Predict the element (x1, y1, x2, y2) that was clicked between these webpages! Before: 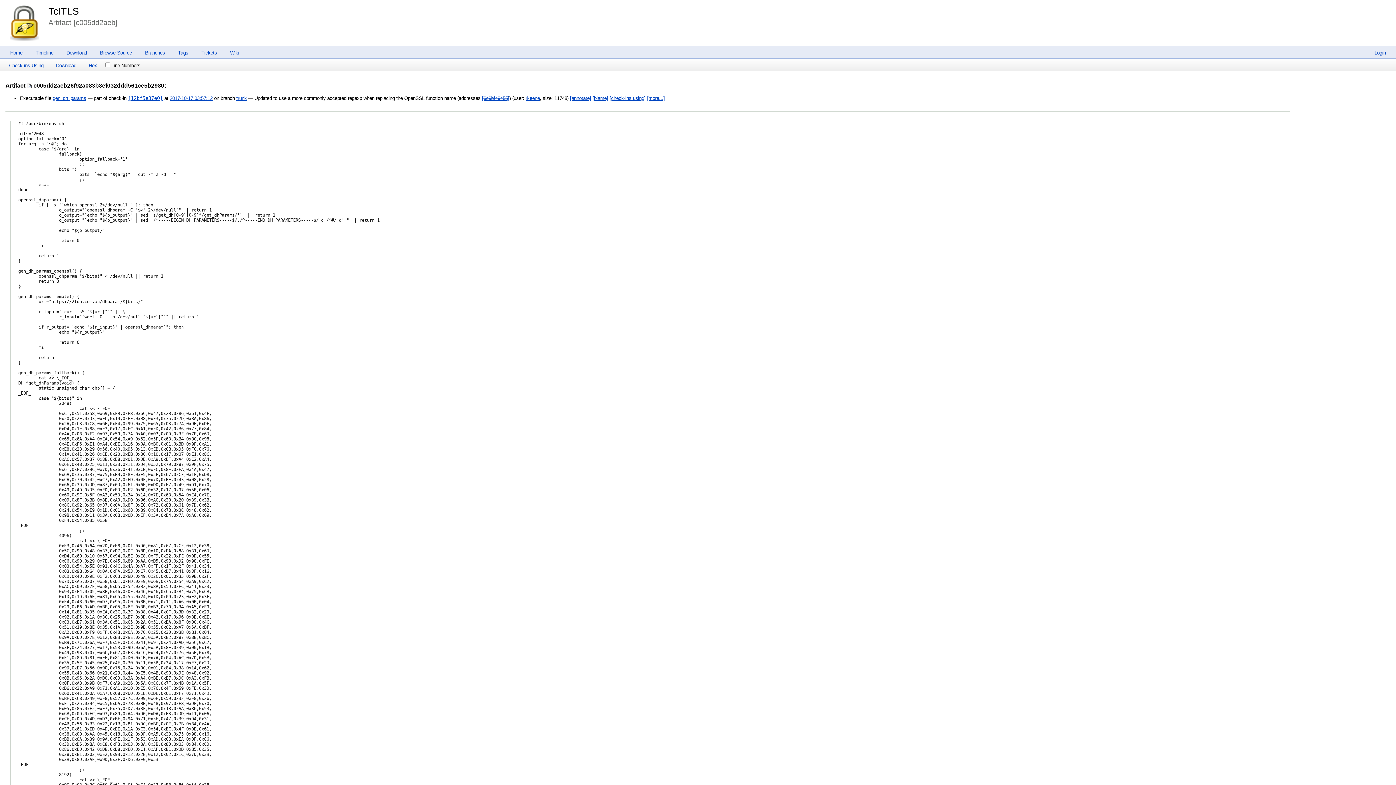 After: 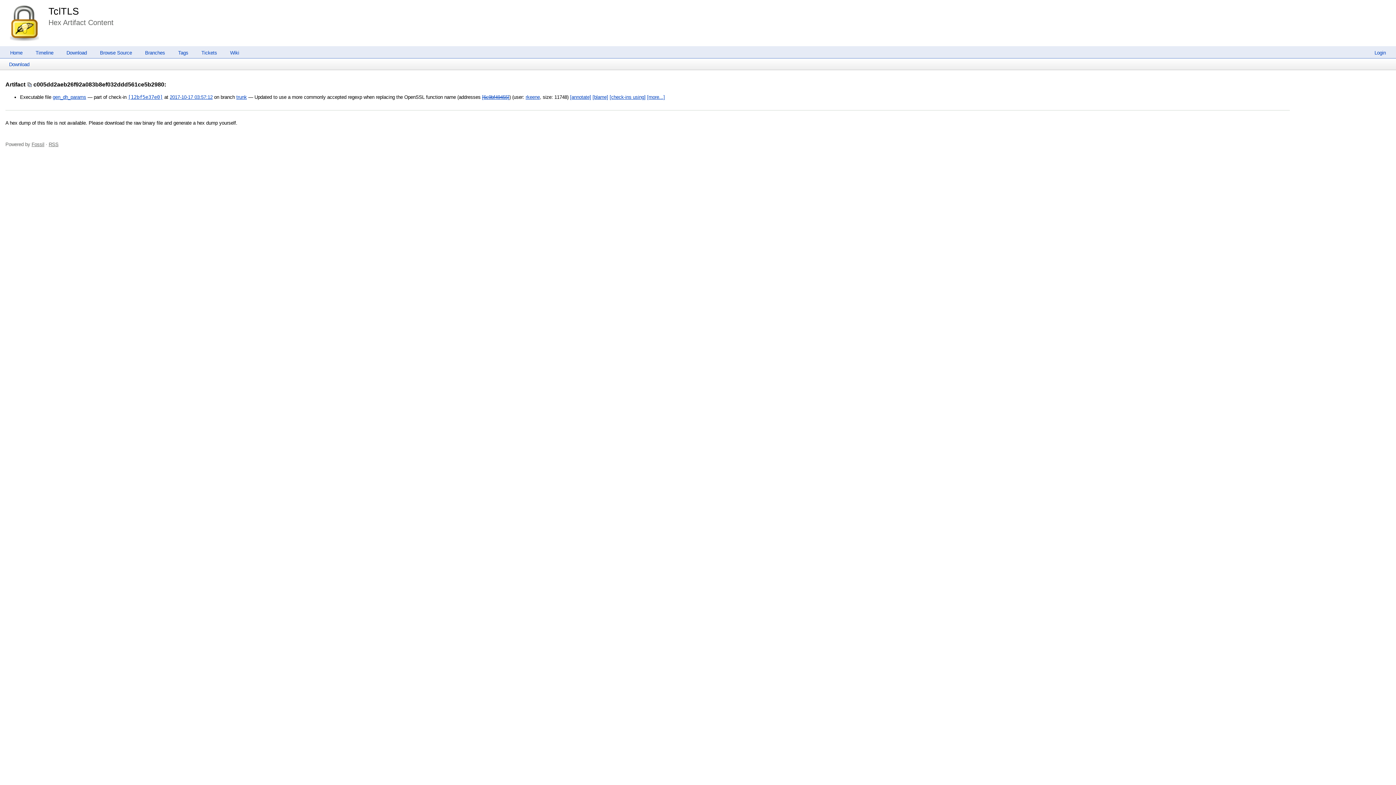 Action: bbox: (83, 62, 102, 68) label: Hex